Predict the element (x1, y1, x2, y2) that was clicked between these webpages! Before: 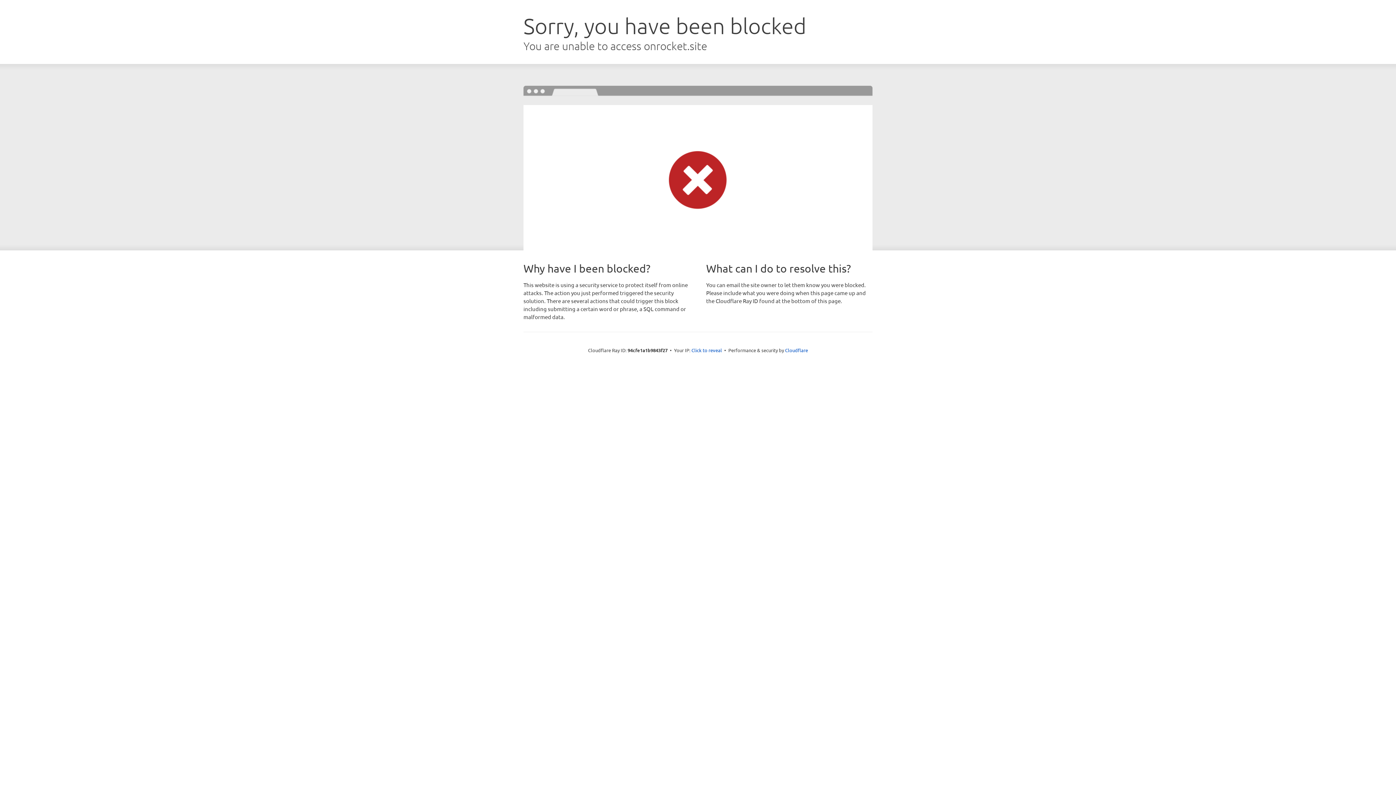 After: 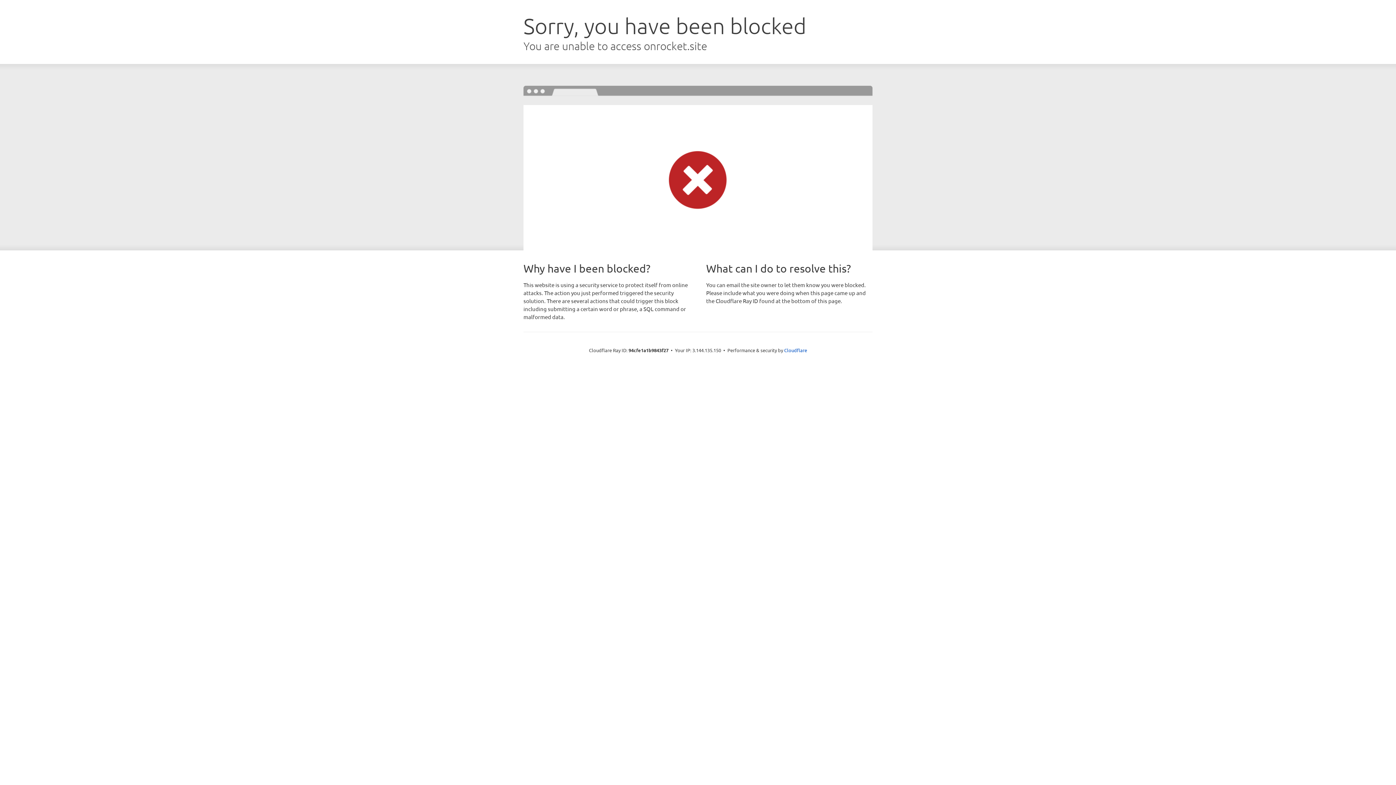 Action: bbox: (691, 346, 722, 353) label: Click to reveal